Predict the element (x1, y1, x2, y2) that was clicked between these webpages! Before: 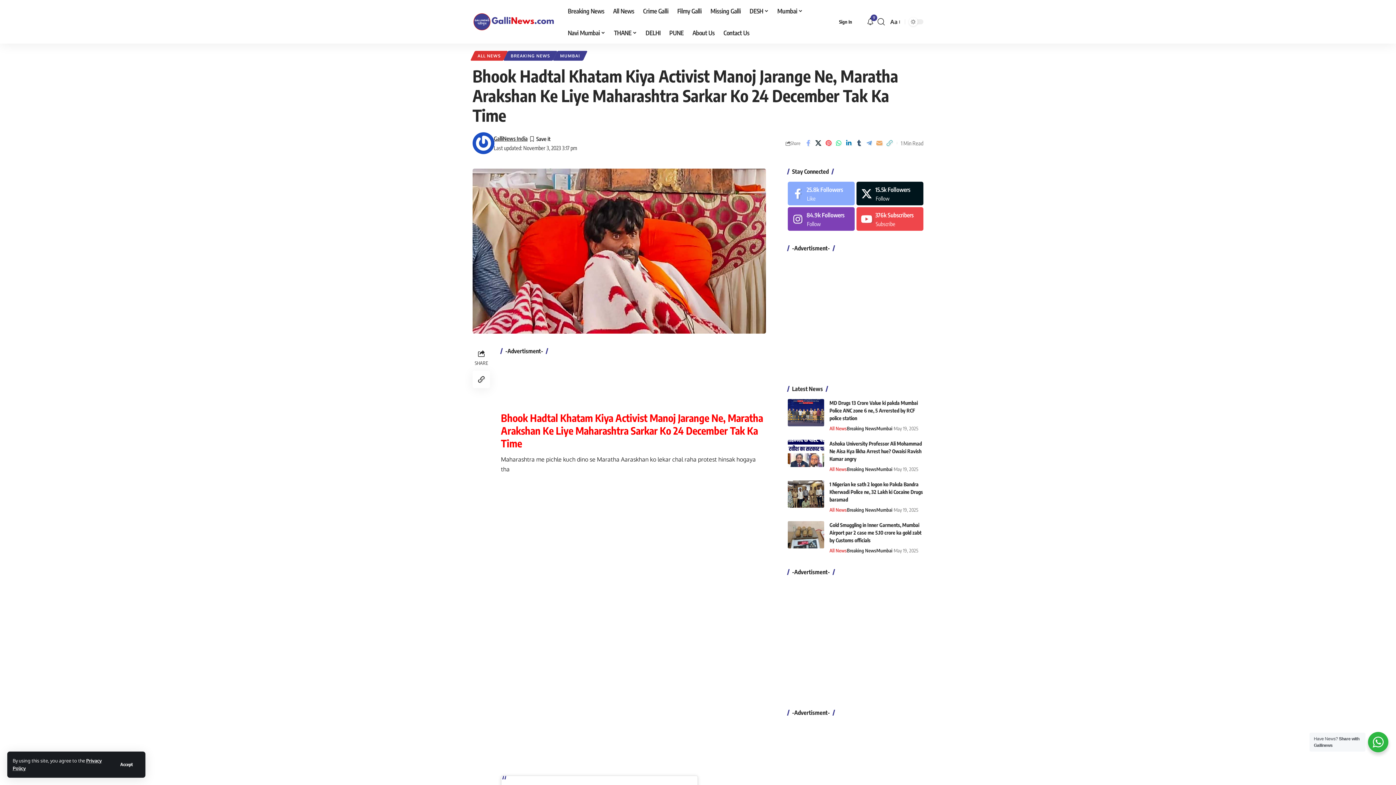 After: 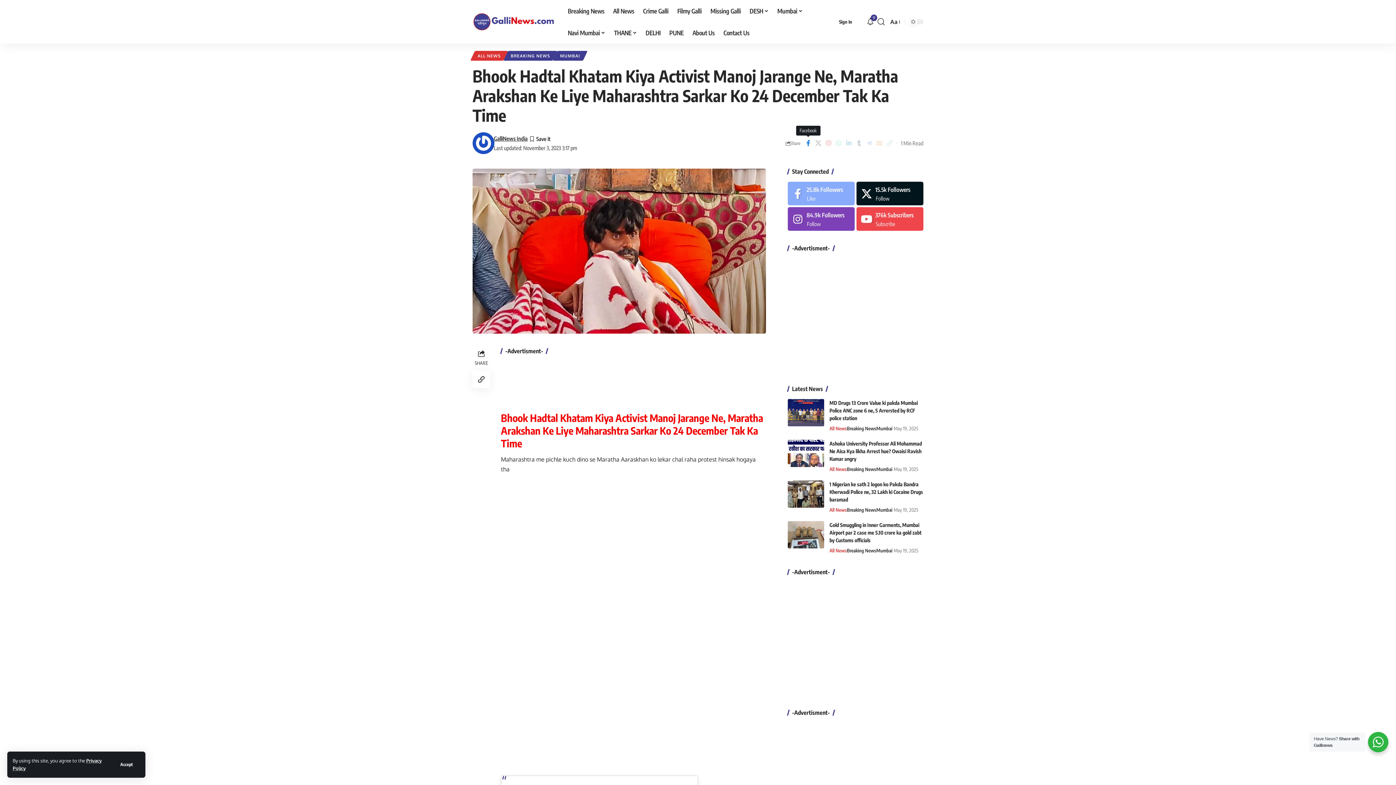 Action: label: Share on Facebook bbox: (803, 137, 813, 149)